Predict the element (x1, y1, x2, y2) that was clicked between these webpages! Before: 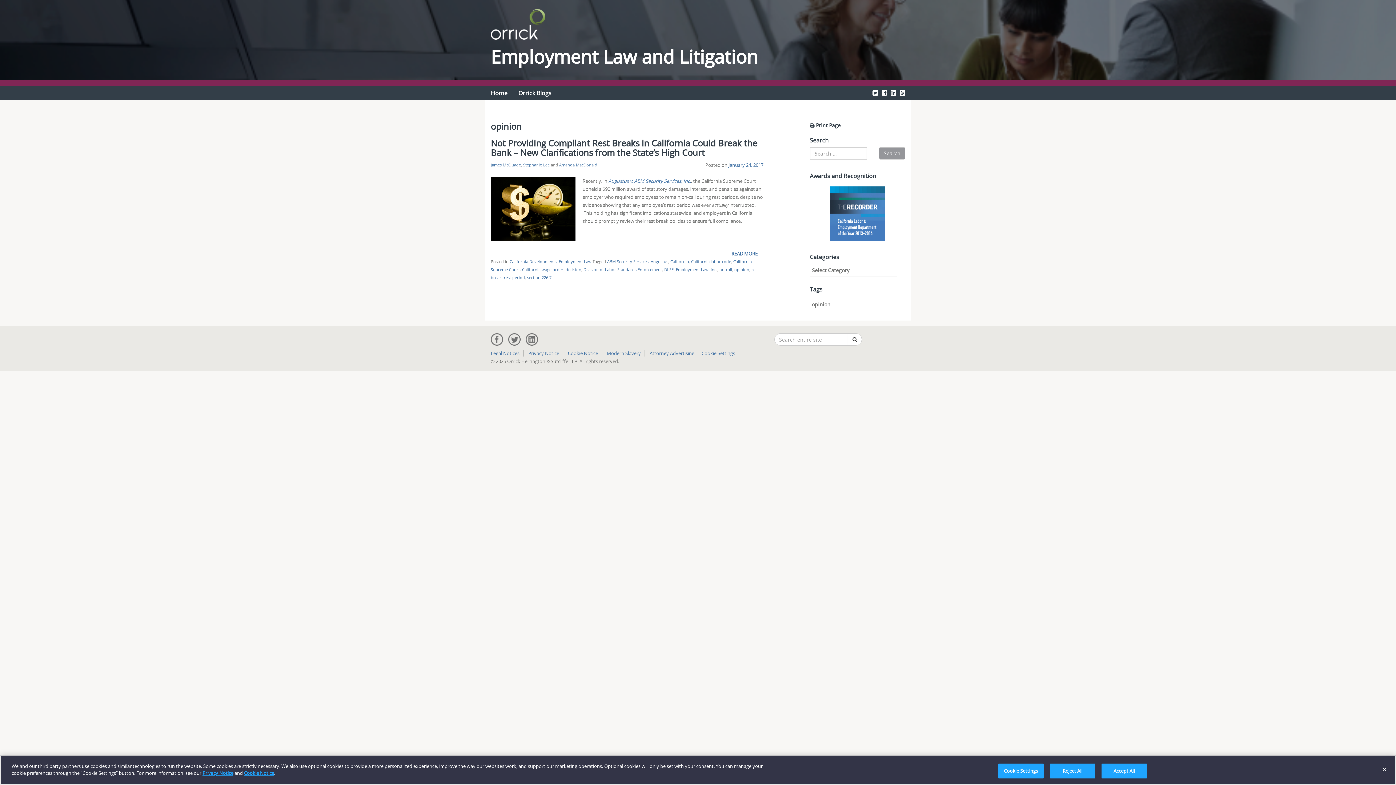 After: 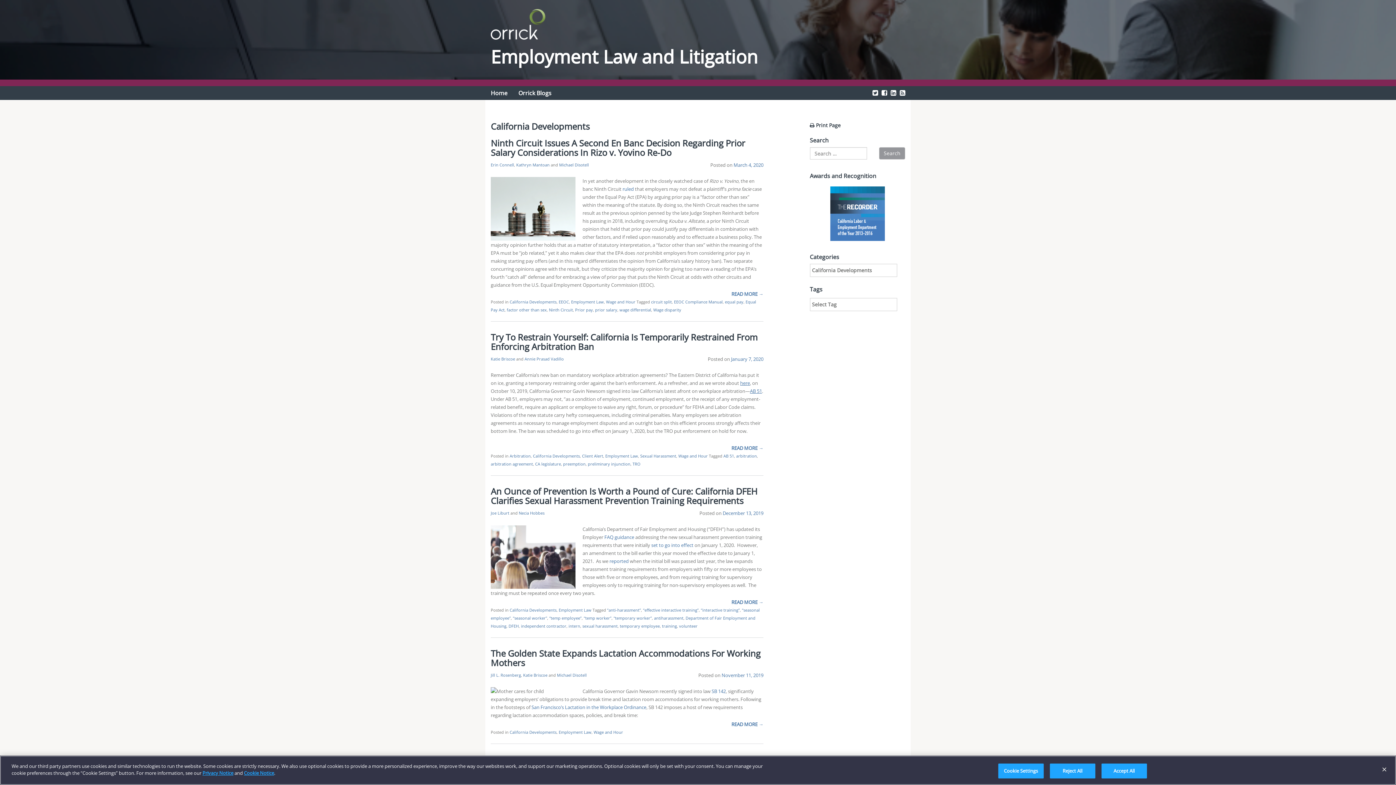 Action: bbox: (509, 258, 556, 264) label: California Developments